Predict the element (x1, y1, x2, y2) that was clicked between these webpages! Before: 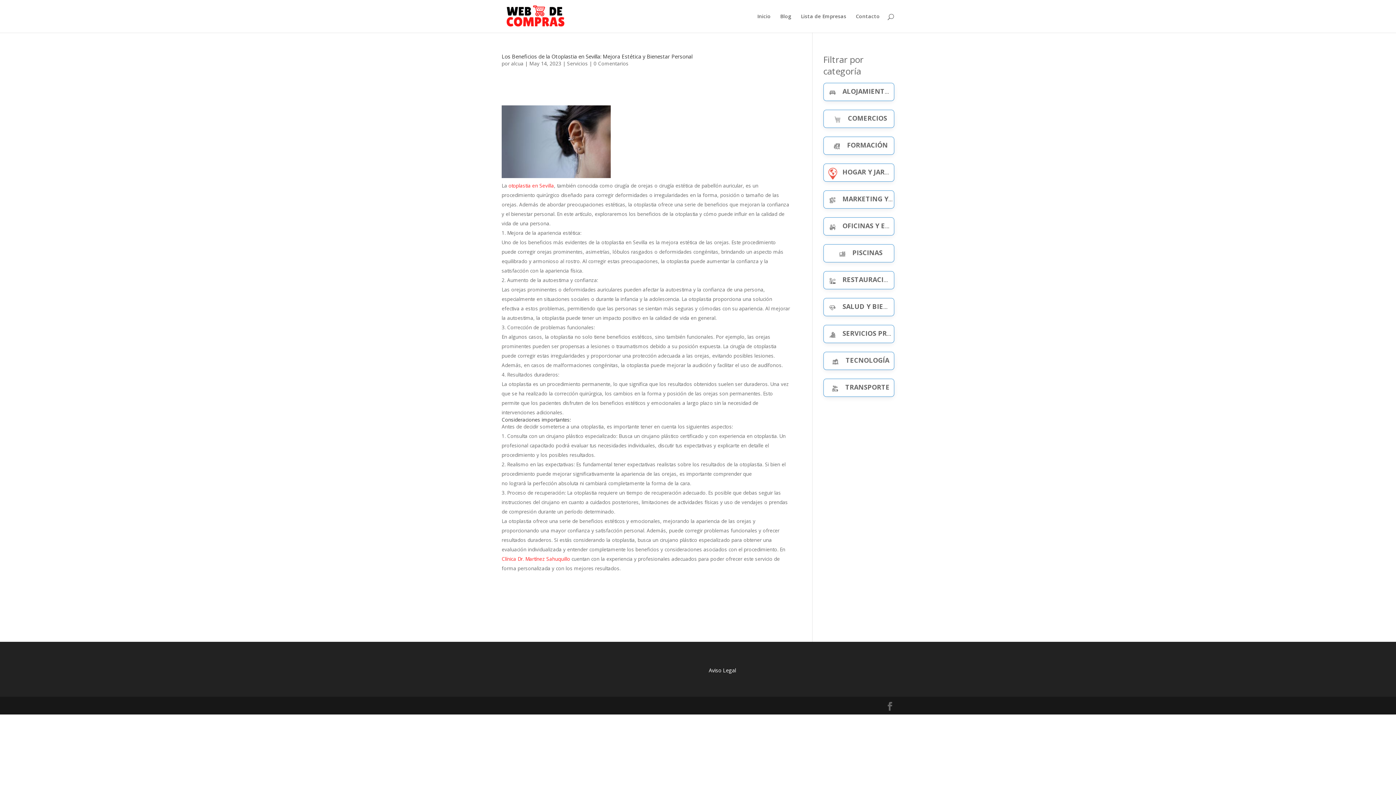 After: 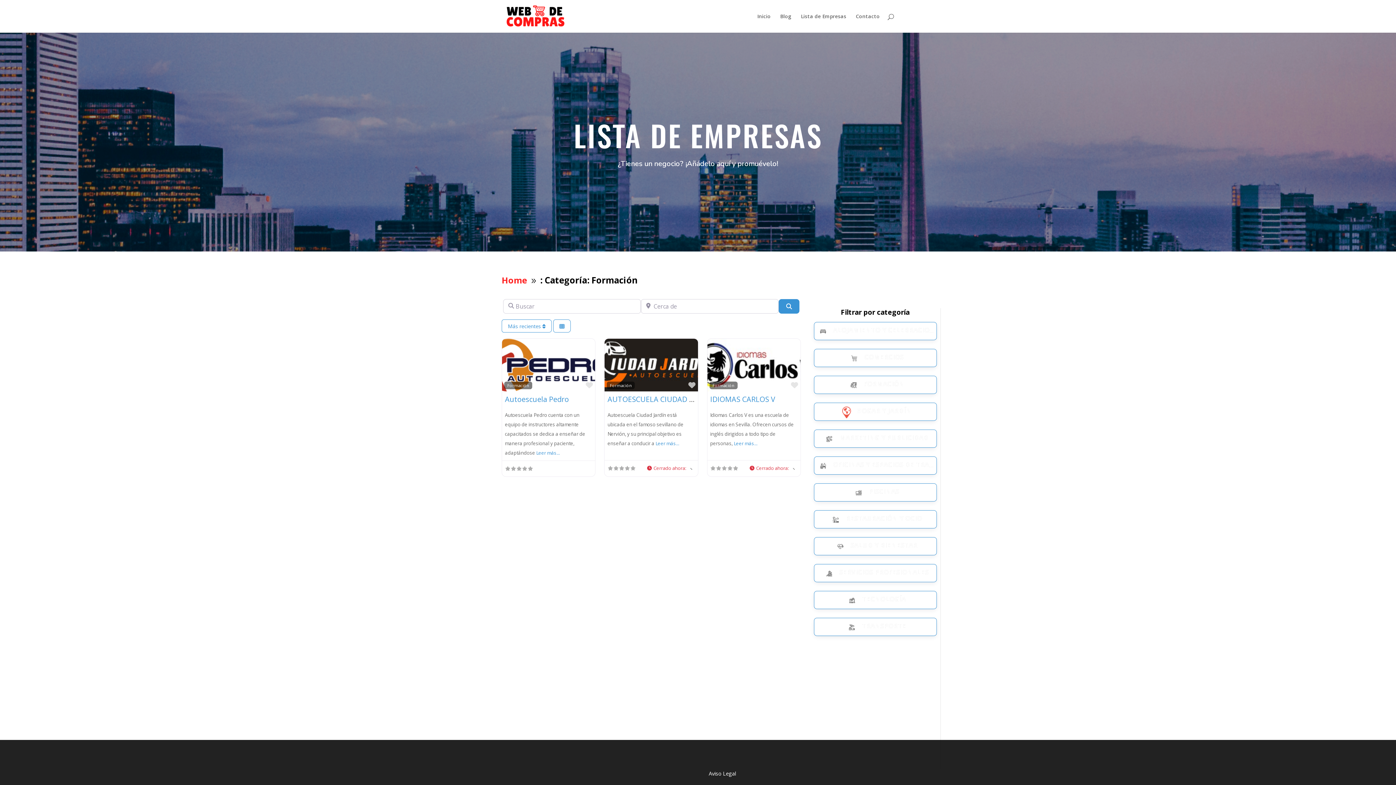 Action: bbox: (829, 140, 888, 149) label: FORMACIÓN